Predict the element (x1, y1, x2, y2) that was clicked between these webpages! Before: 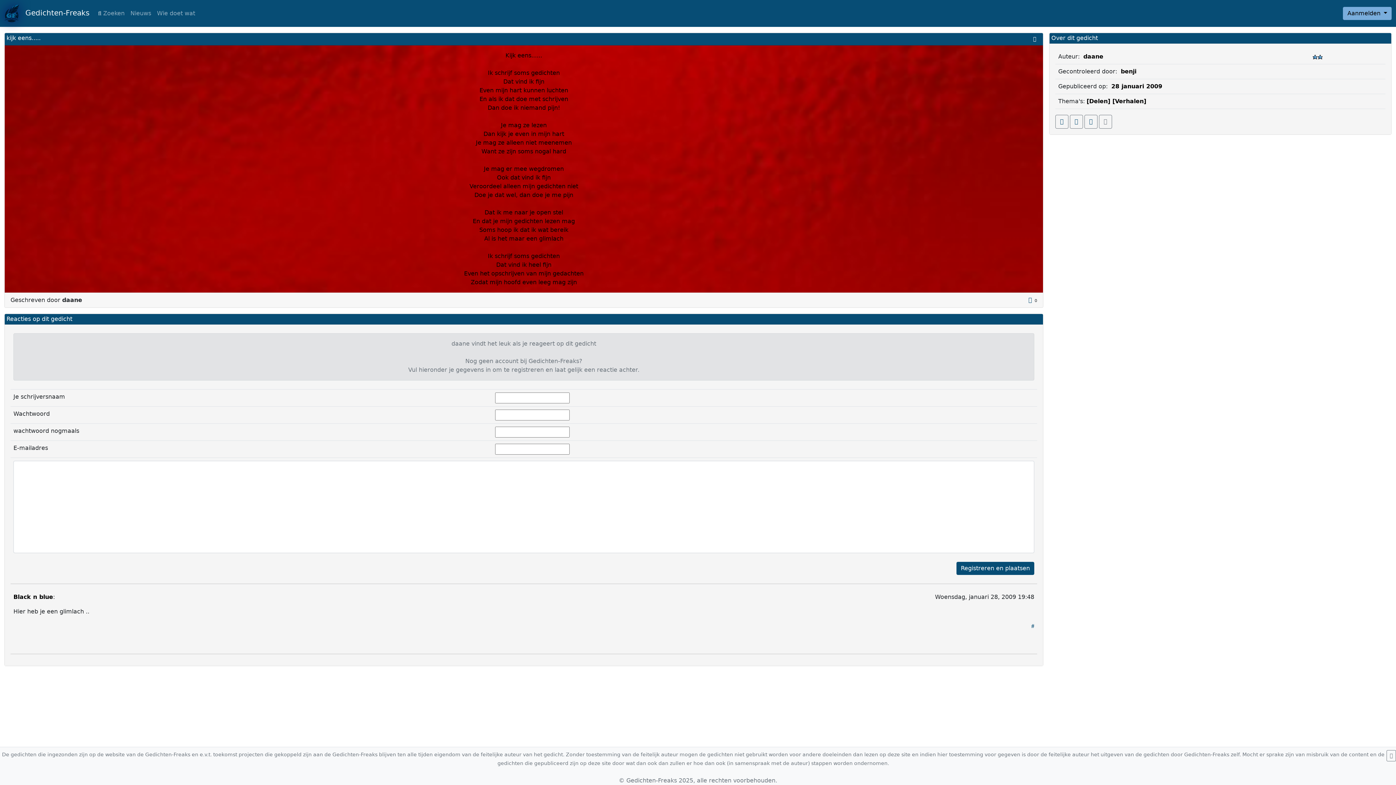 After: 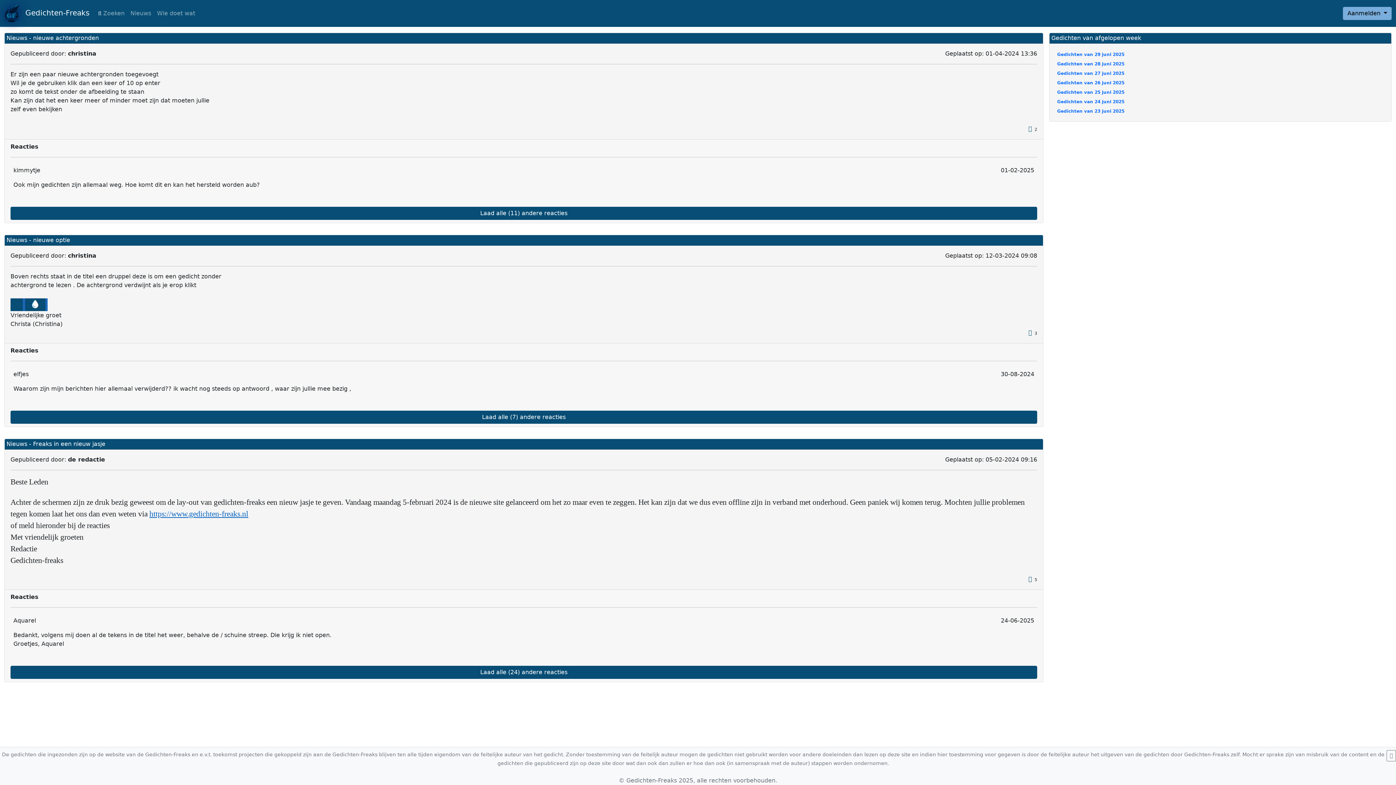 Action: bbox: (127, 6, 154, 20) label: Nieuws